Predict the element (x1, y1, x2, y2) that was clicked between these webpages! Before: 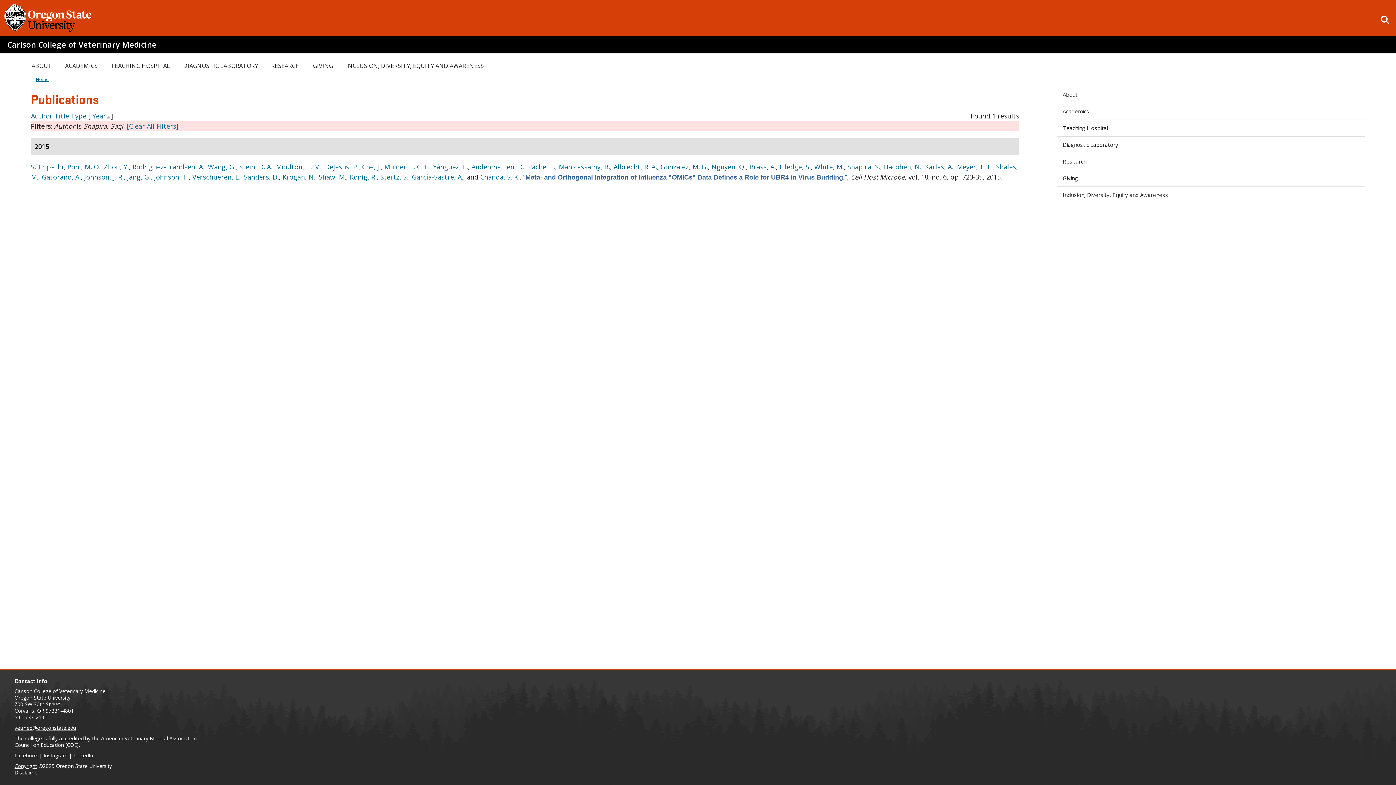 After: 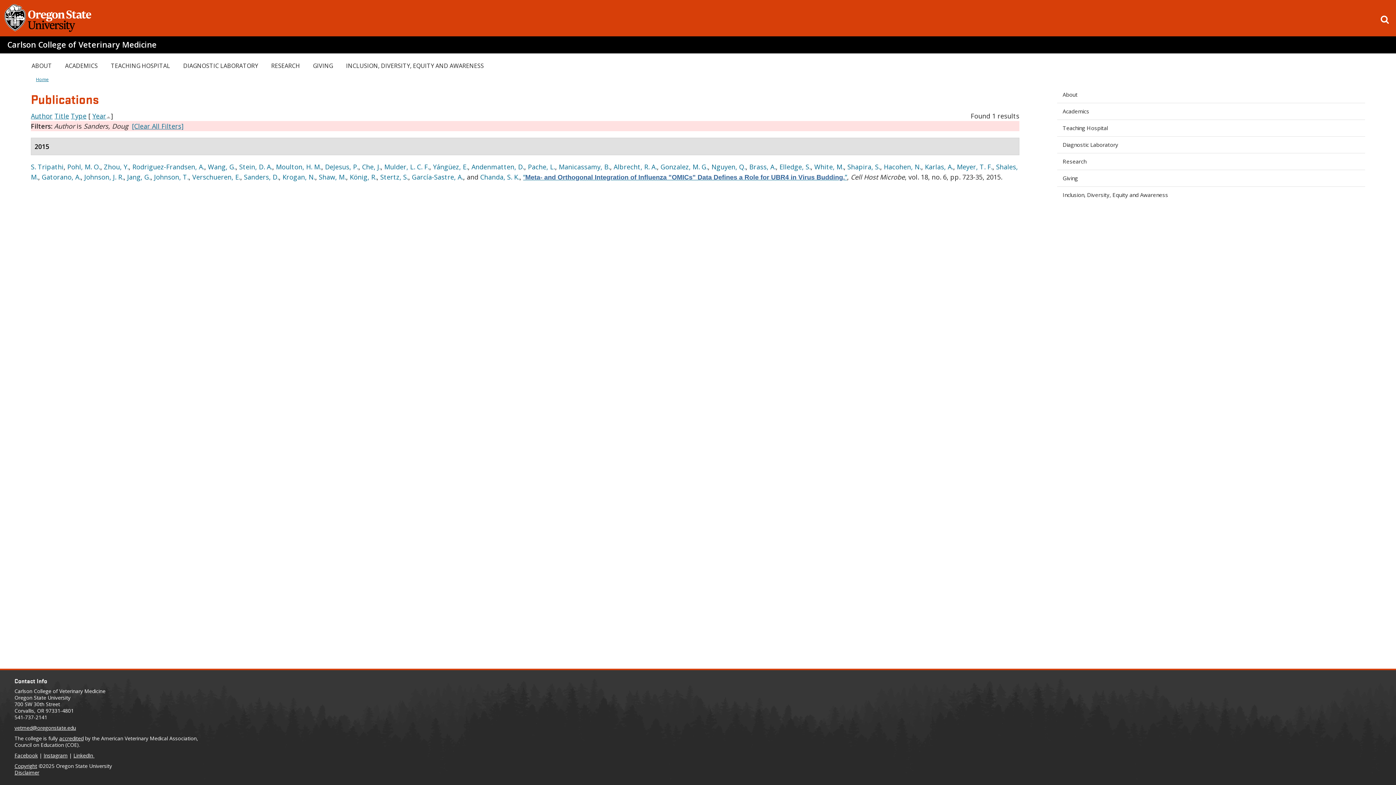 Action: bbox: (244, 172, 278, 181) label: Sanders, D.